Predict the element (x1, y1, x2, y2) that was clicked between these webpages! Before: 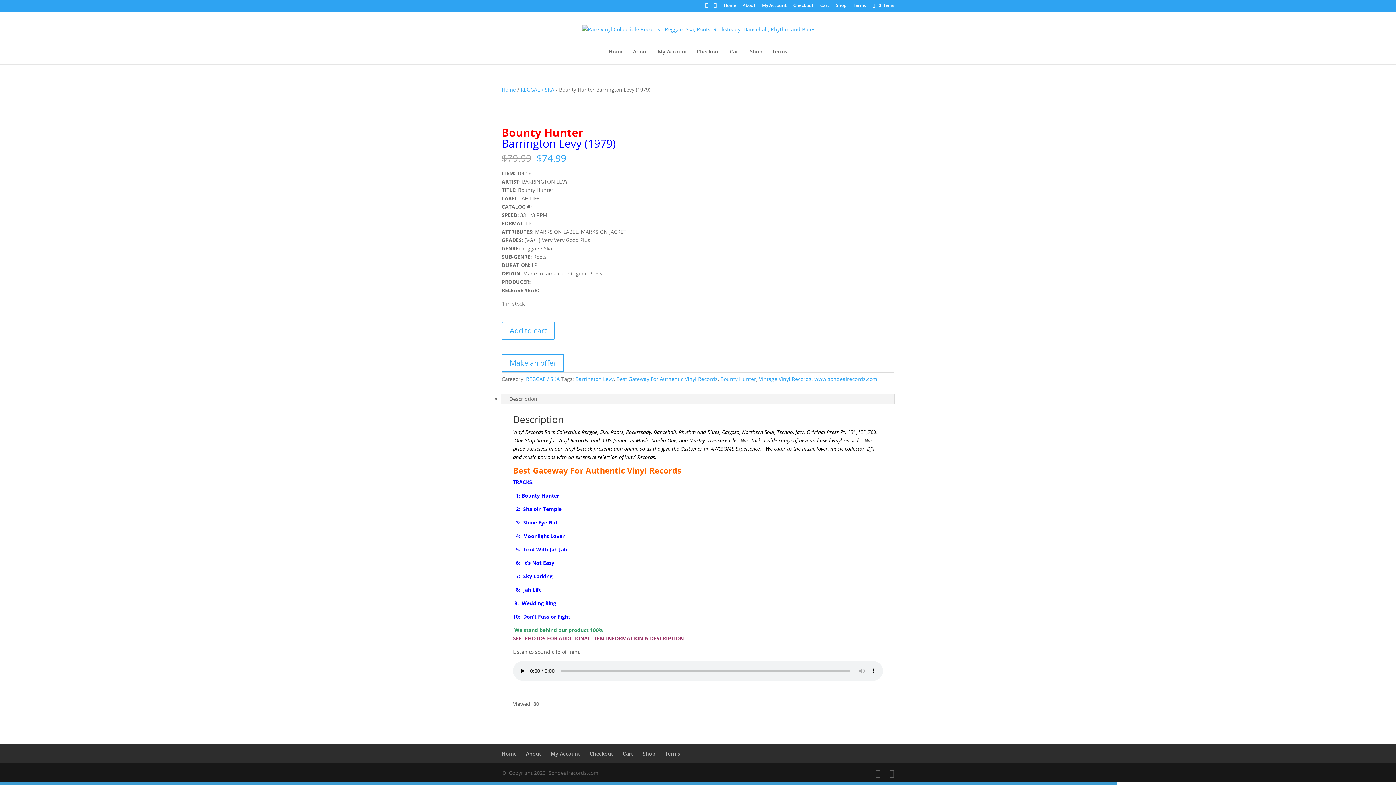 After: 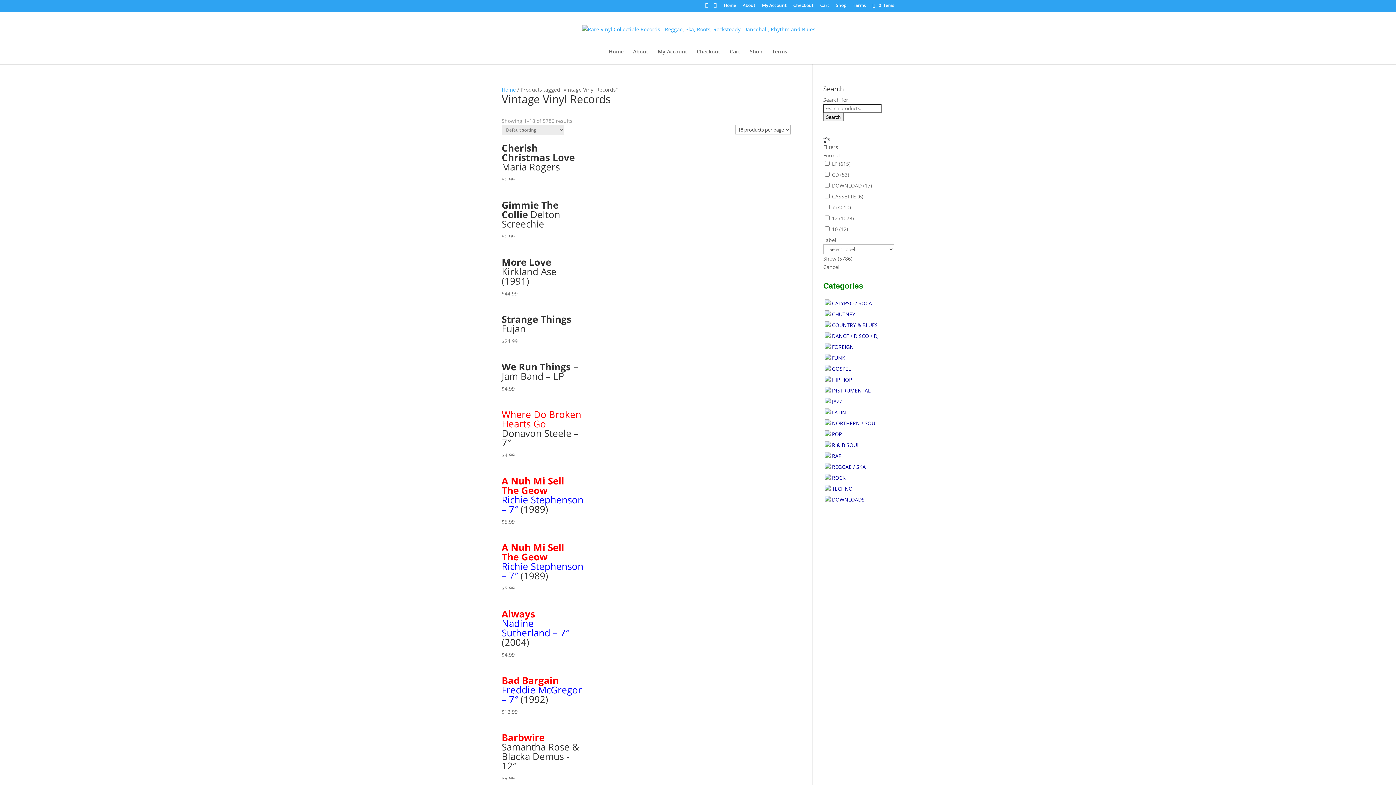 Action: label: Vintage Vinyl Records bbox: (759, 375, 811, 382)